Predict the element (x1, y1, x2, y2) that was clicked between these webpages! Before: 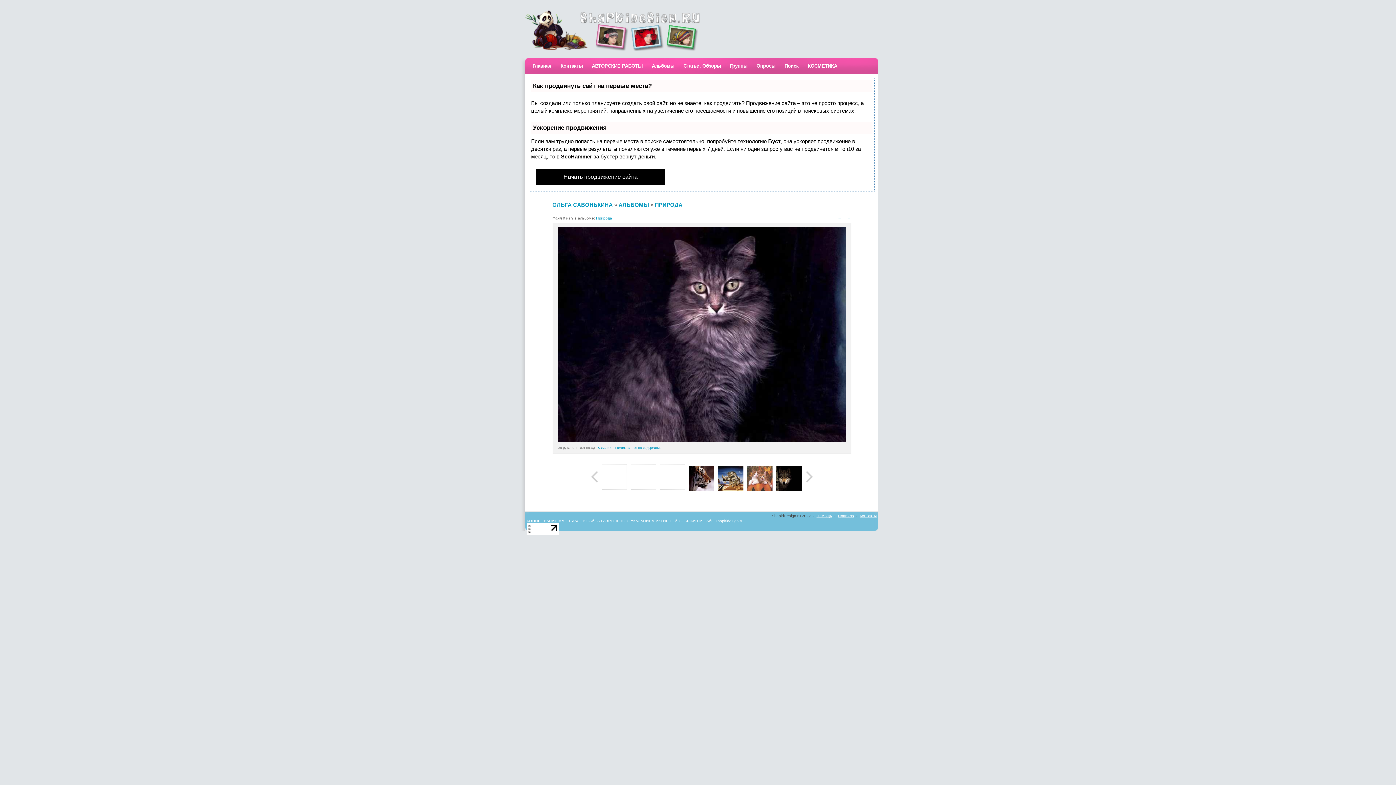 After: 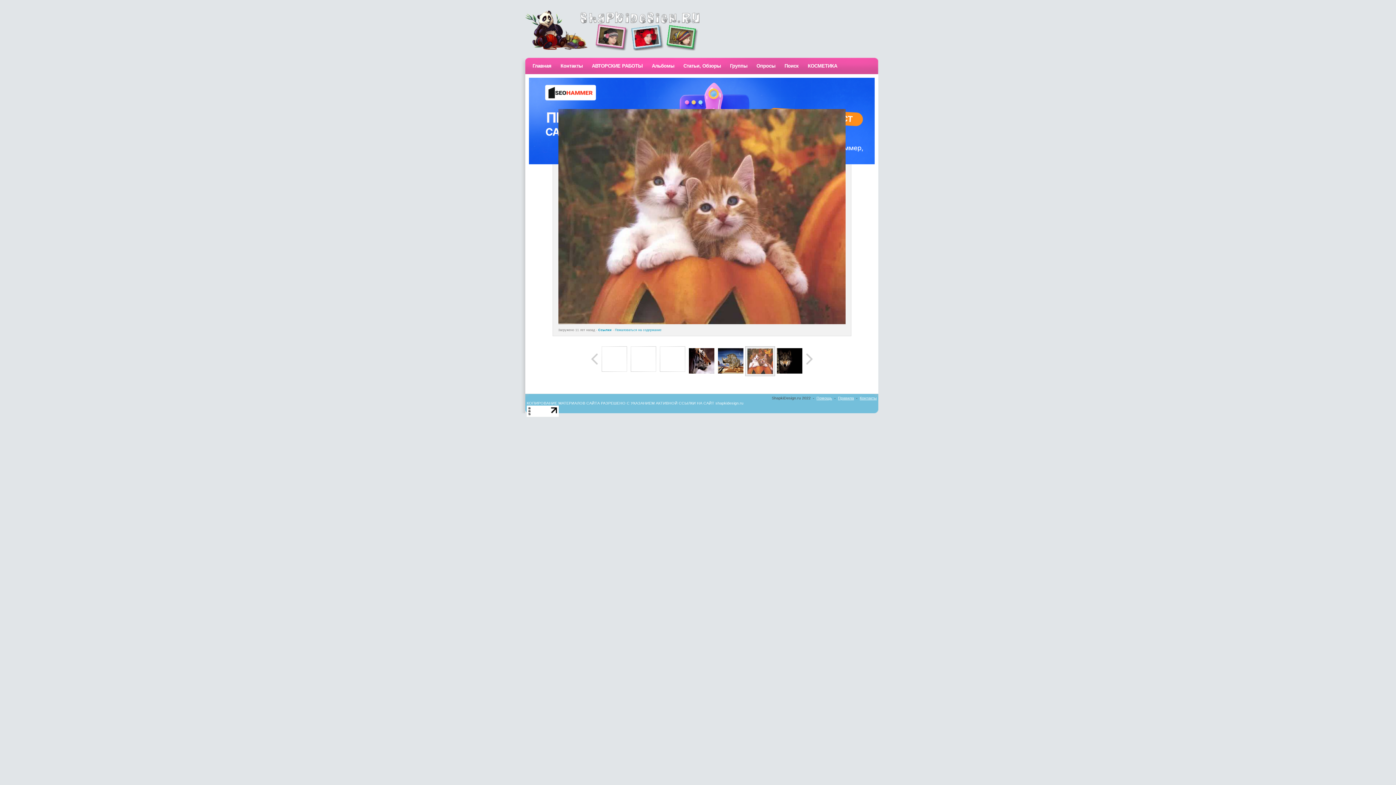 Action: bbox: (747, 488, 772, 492)